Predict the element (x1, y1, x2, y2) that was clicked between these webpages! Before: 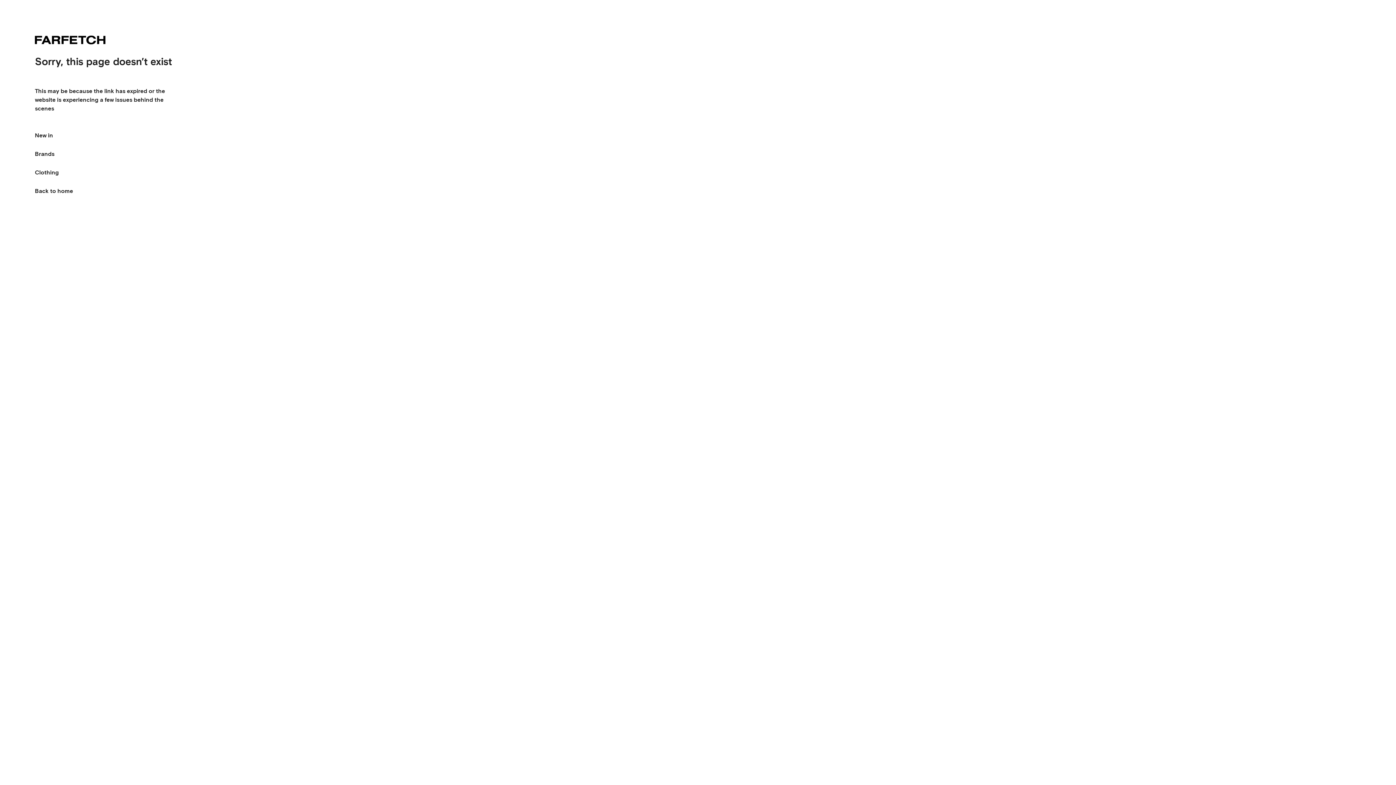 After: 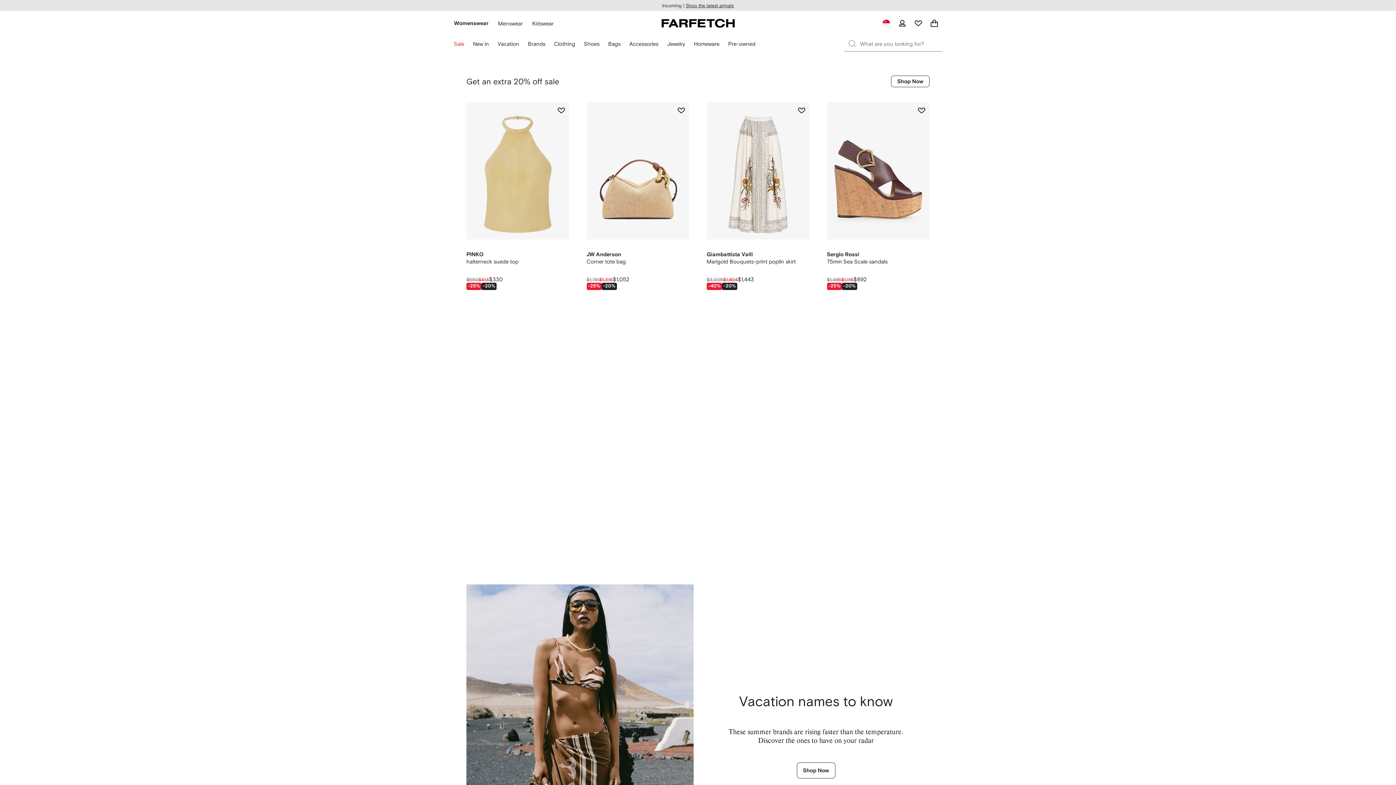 Action: bbox: (34, 34, 105, 45)